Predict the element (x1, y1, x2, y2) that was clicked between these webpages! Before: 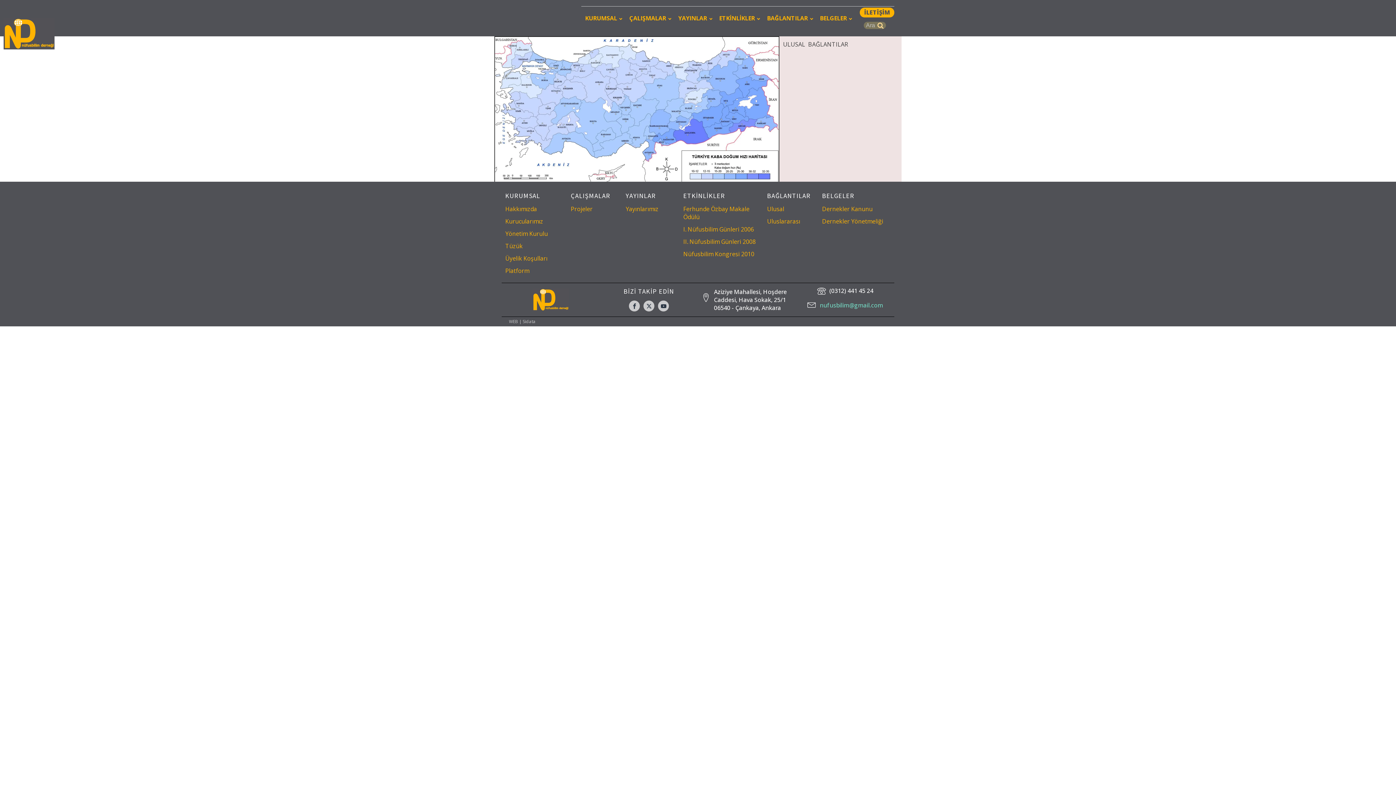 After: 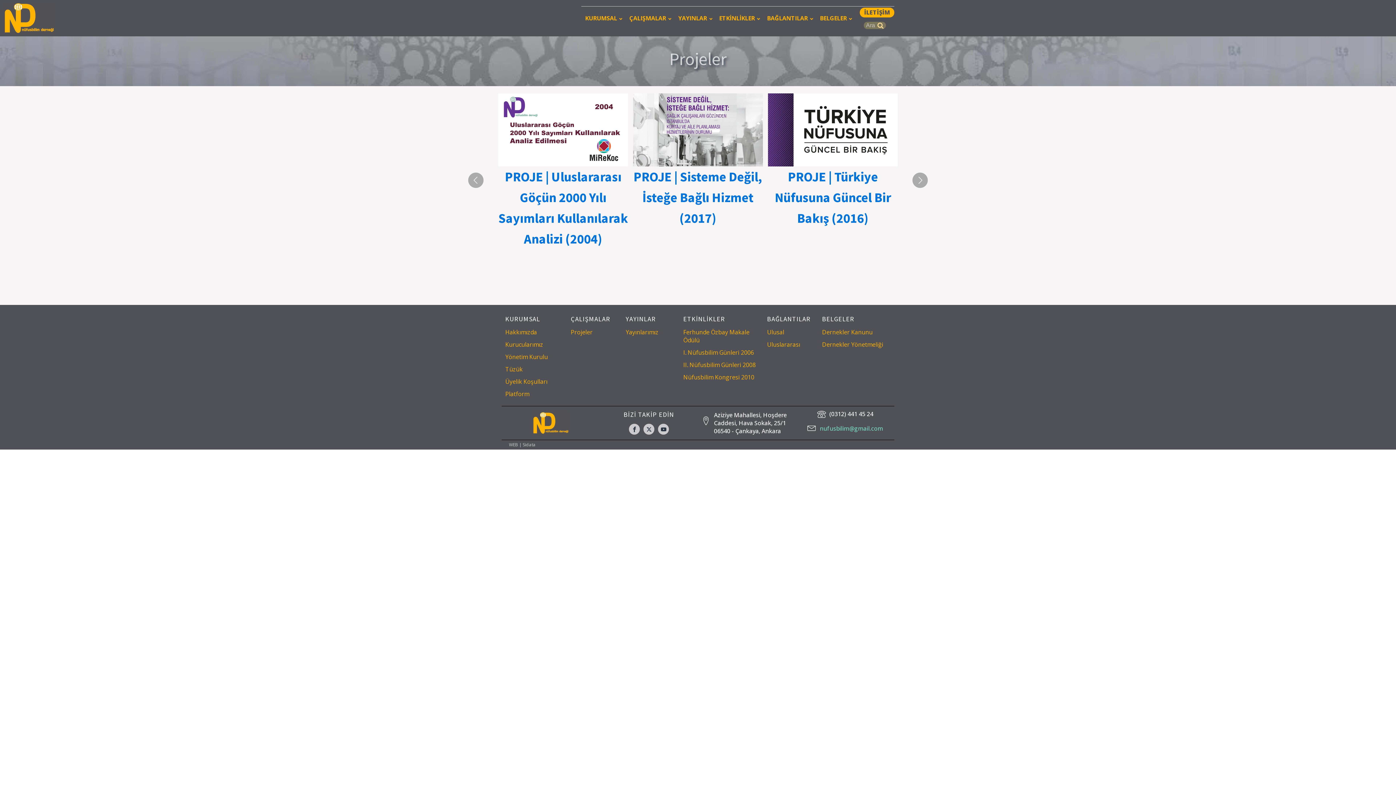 Action: label: Projeler bbox: (570, 205, 592, 213)